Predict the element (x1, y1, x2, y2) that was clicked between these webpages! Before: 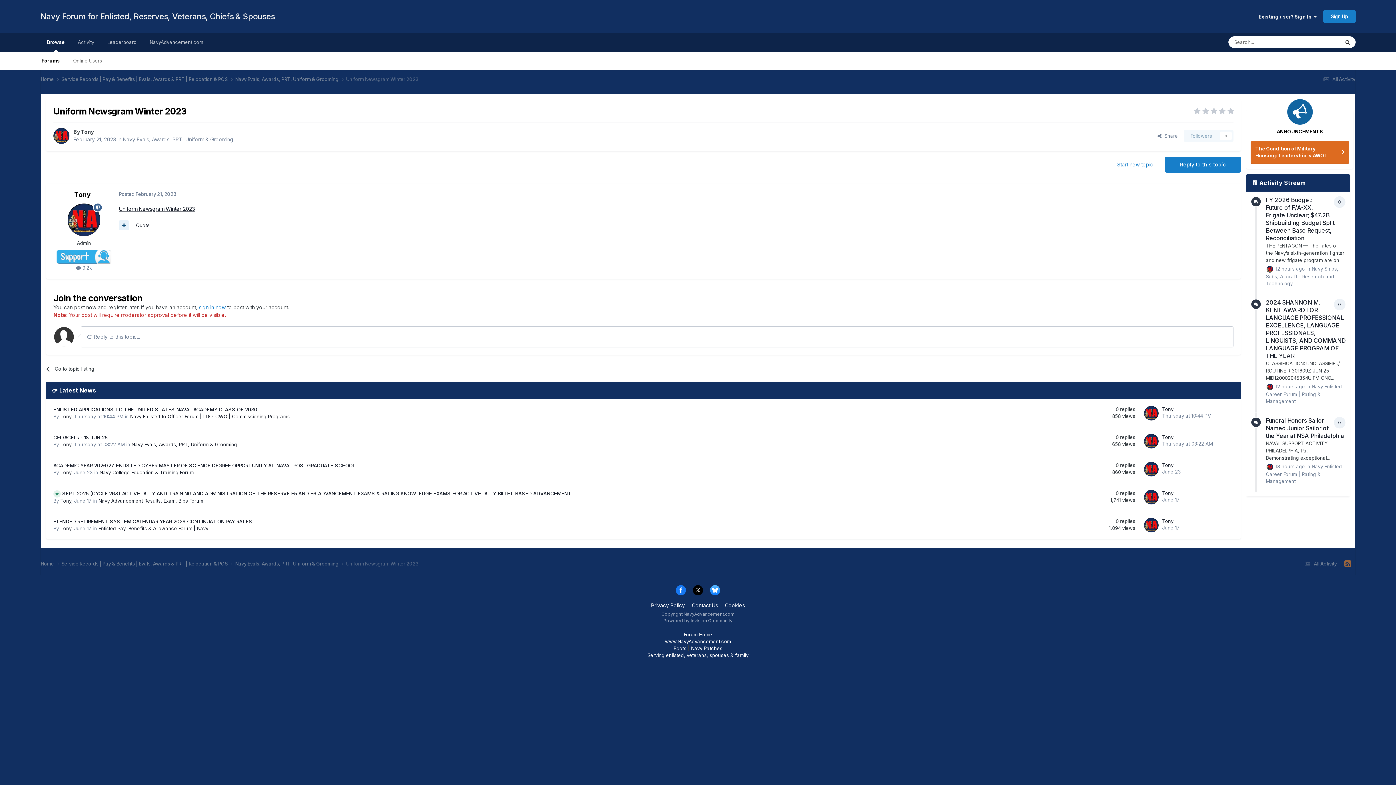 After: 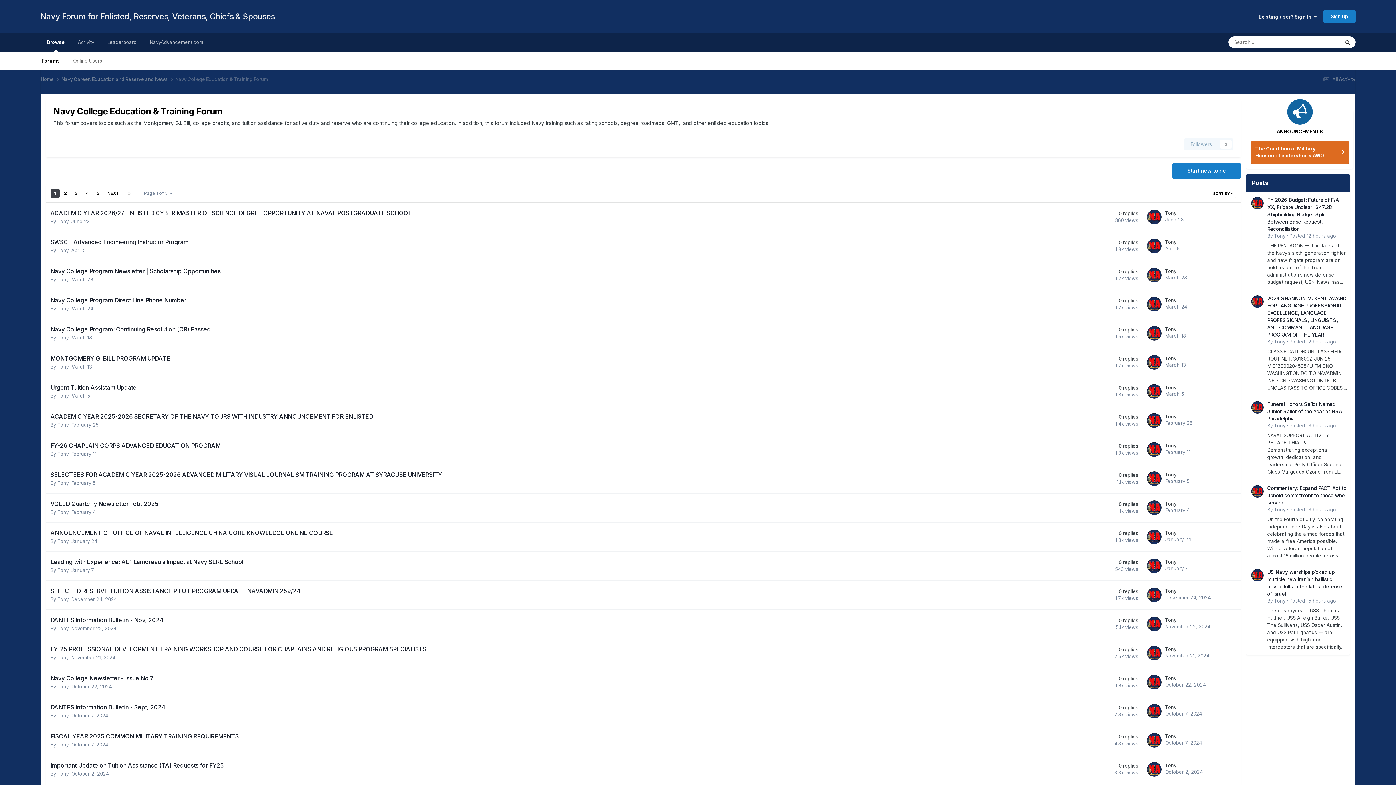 Action: bbox: (99, 469, 193, 475) label: Navy College Education & Training Forum